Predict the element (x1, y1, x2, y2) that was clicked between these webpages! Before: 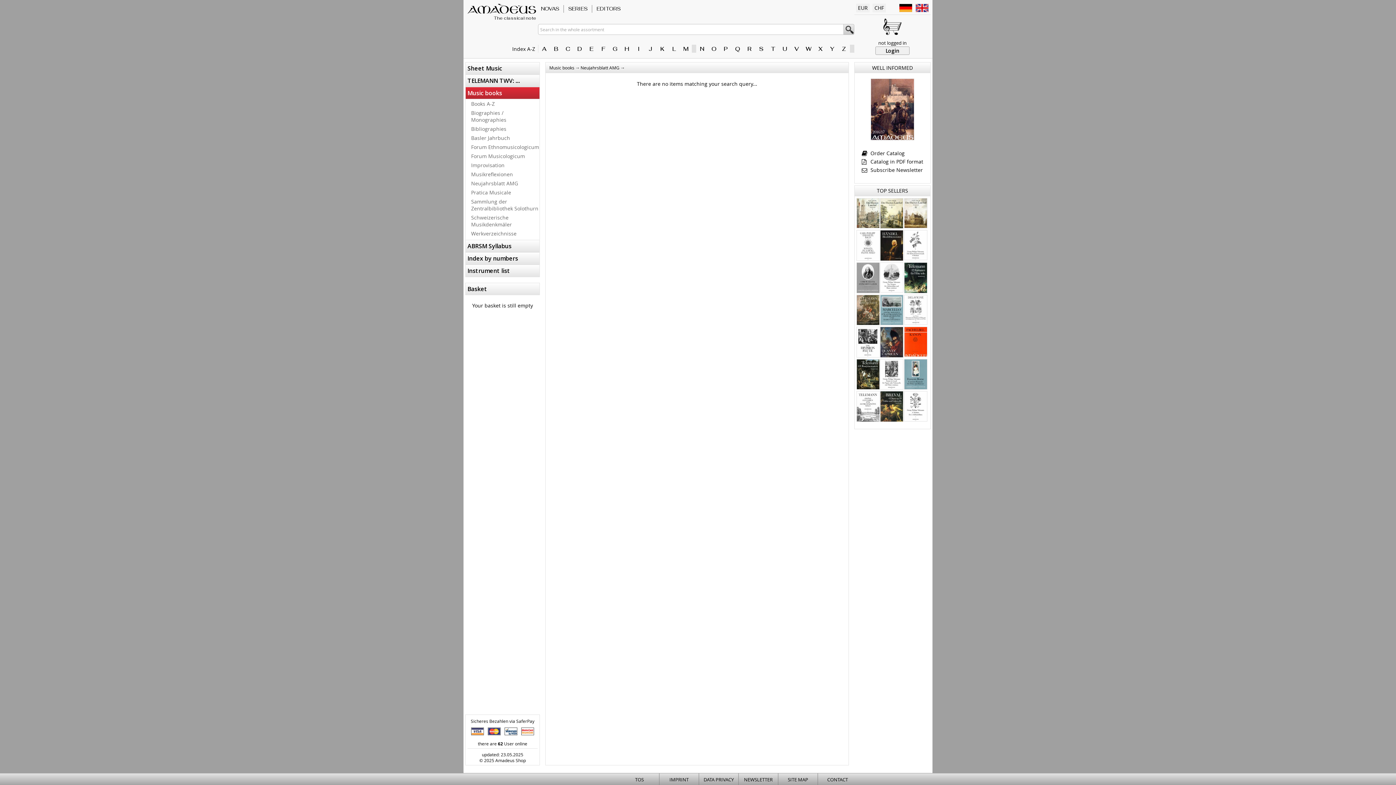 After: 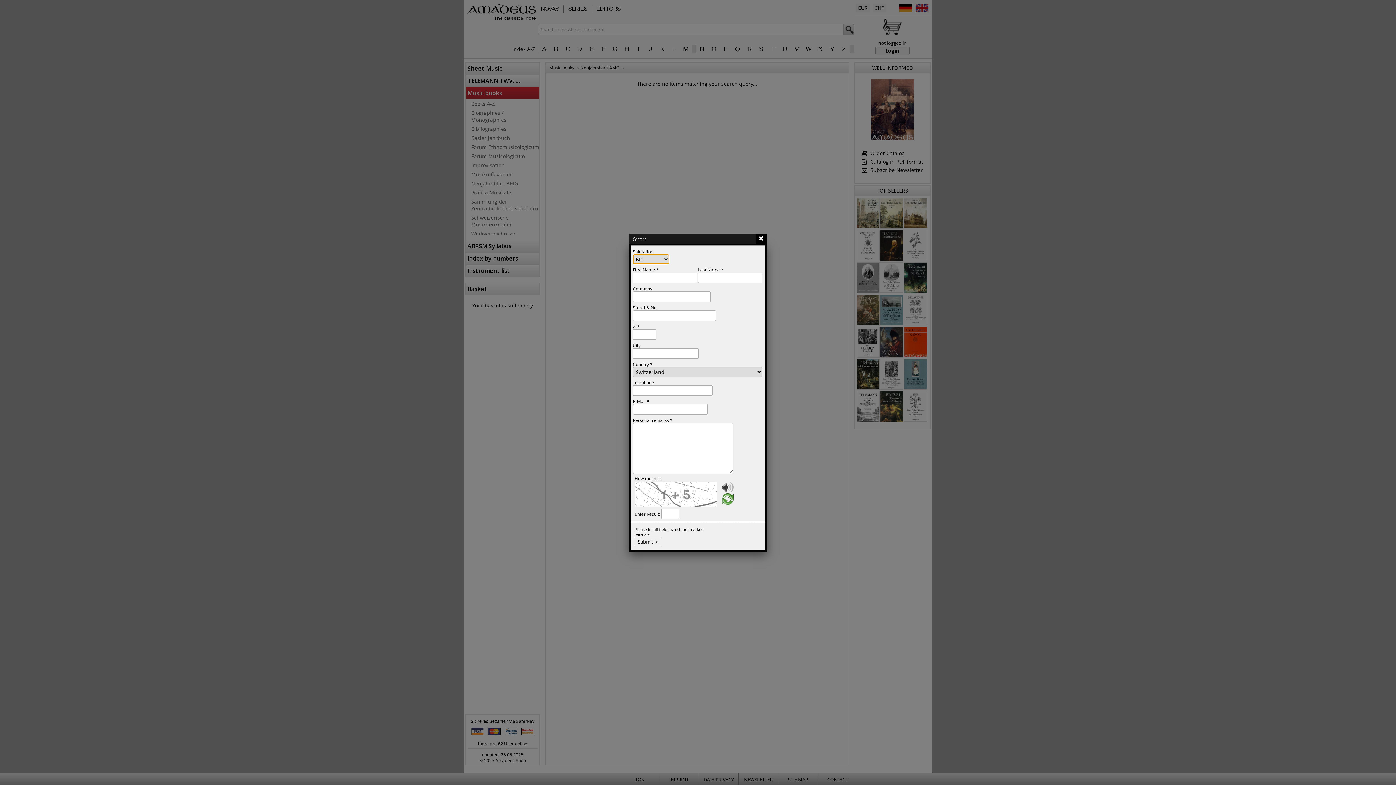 Action: label: CONTACT bbox: (817, 773, 857, 785)